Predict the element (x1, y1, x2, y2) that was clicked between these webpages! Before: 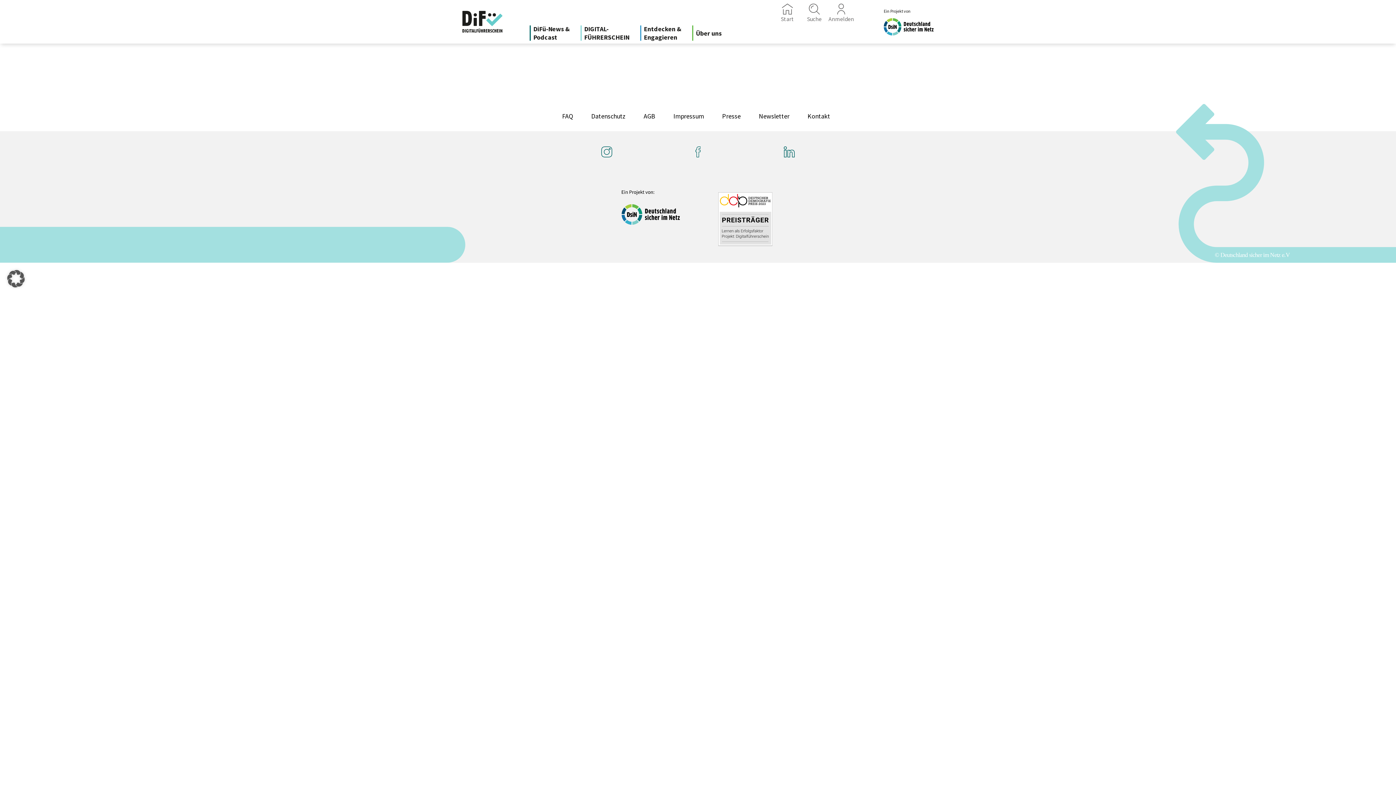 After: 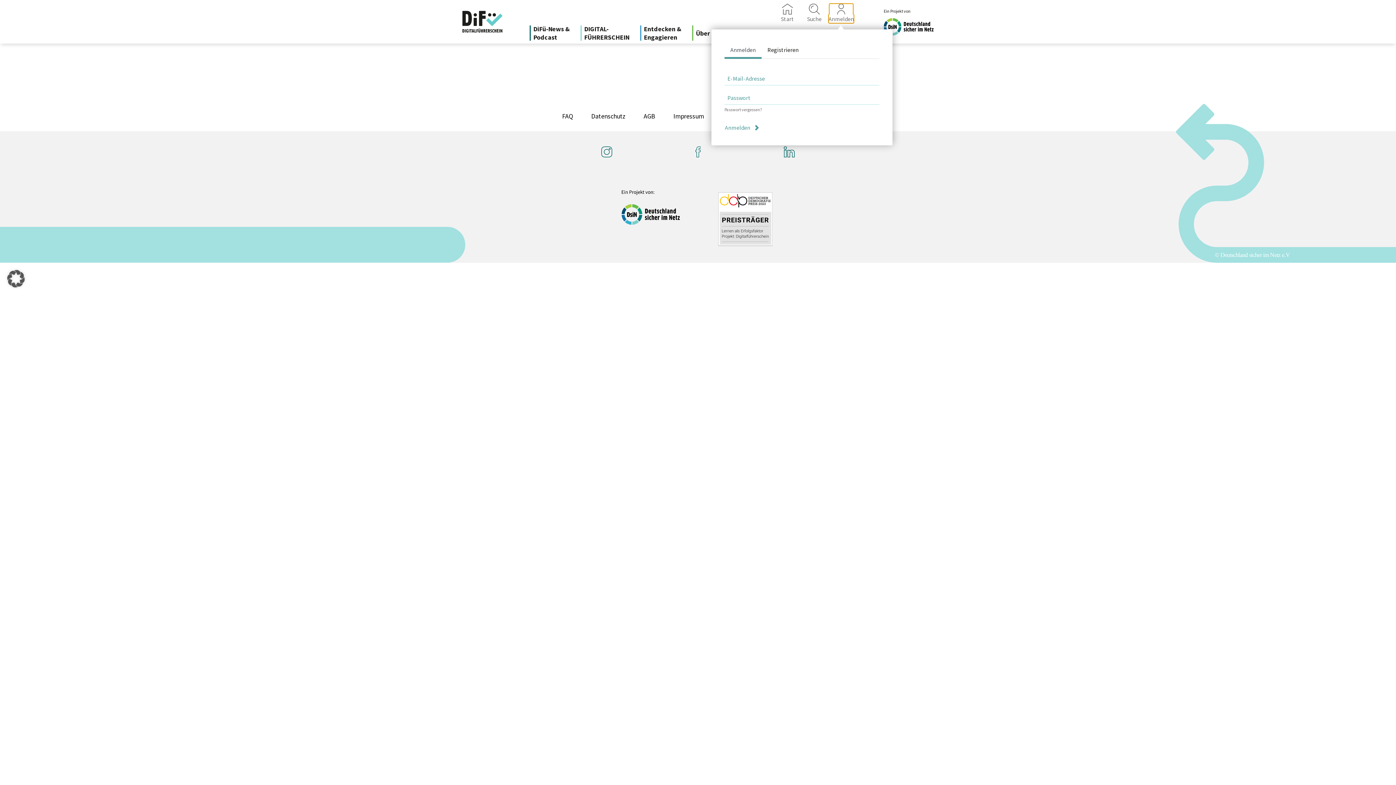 Action: label: Anmelden bbox: (829, 3, 853, 23)